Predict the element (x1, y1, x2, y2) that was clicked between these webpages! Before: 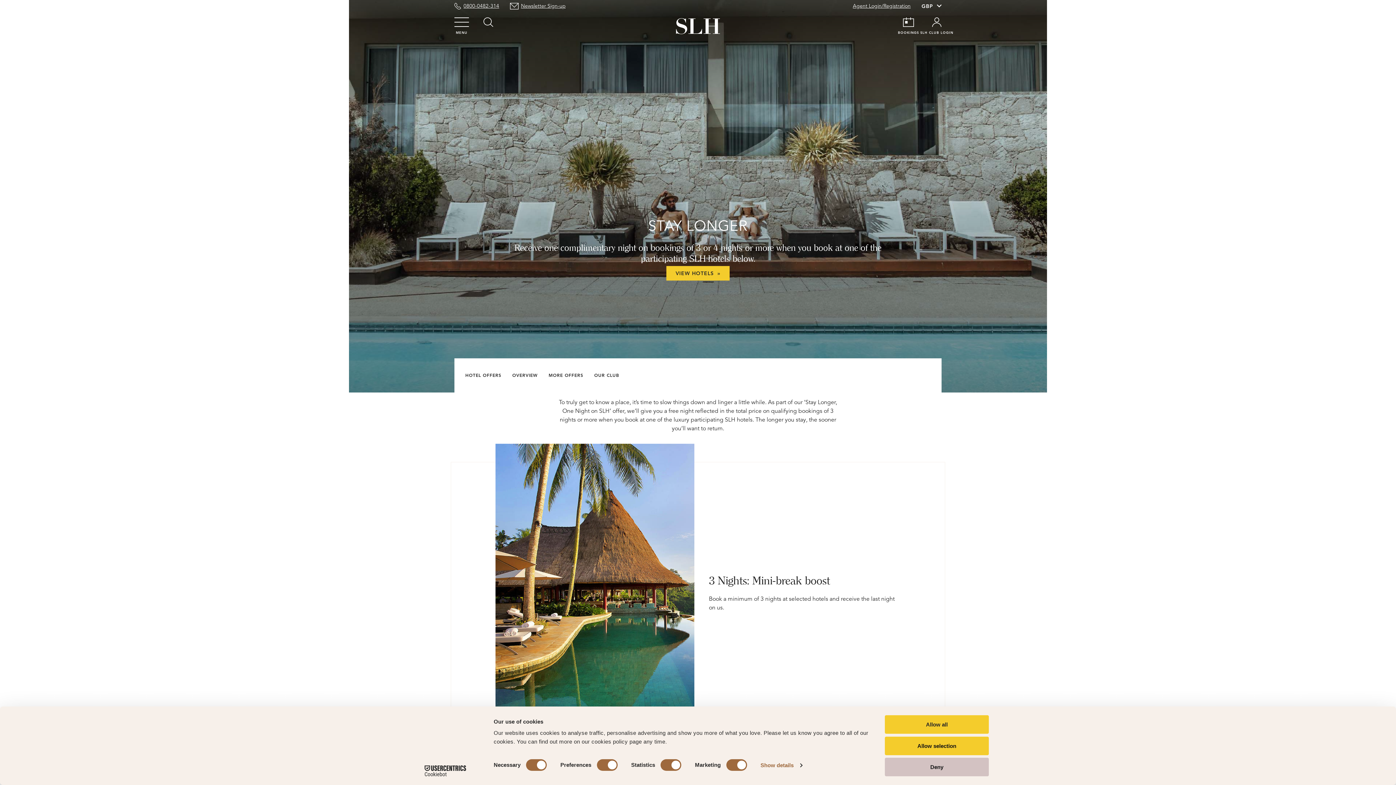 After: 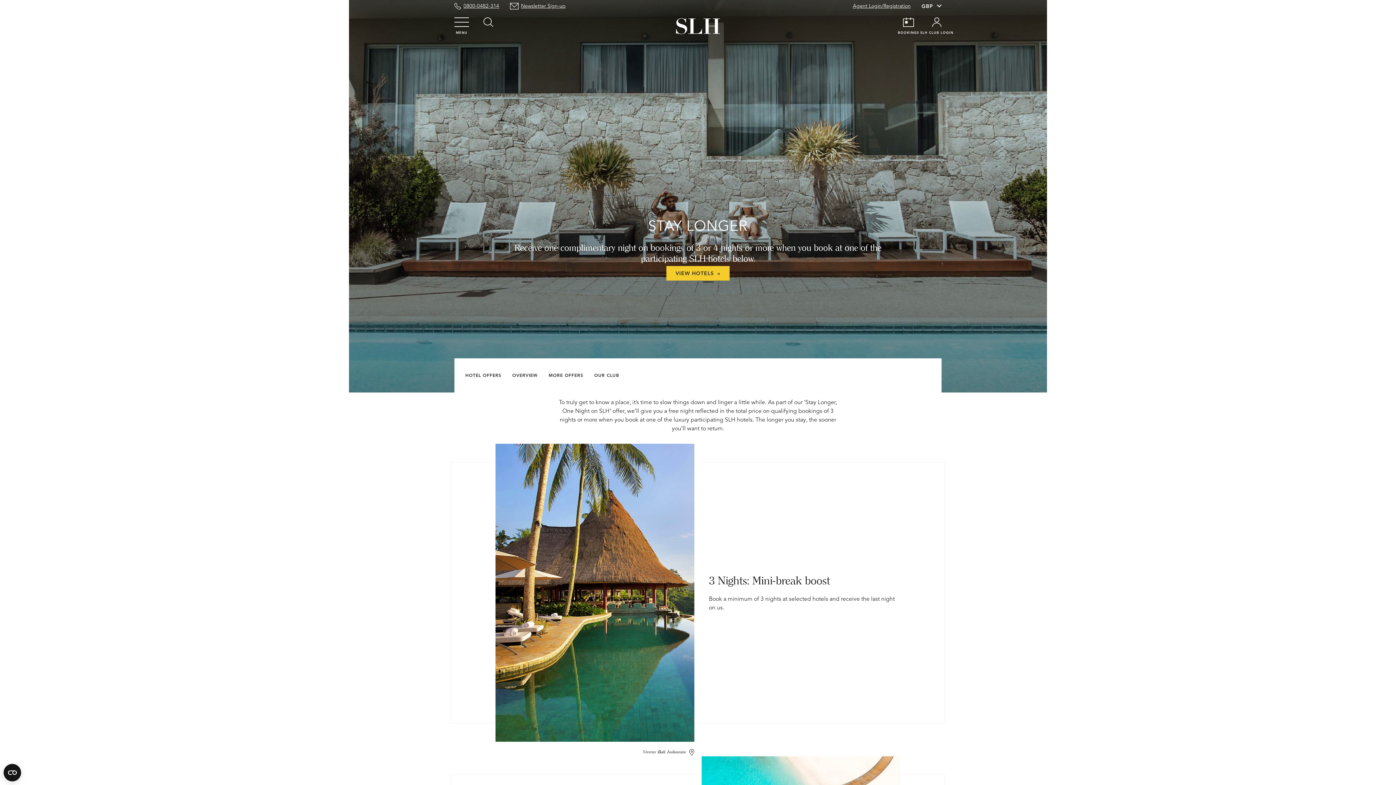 Action: bbox: (885, 736, 989, 755) label: Allow selection